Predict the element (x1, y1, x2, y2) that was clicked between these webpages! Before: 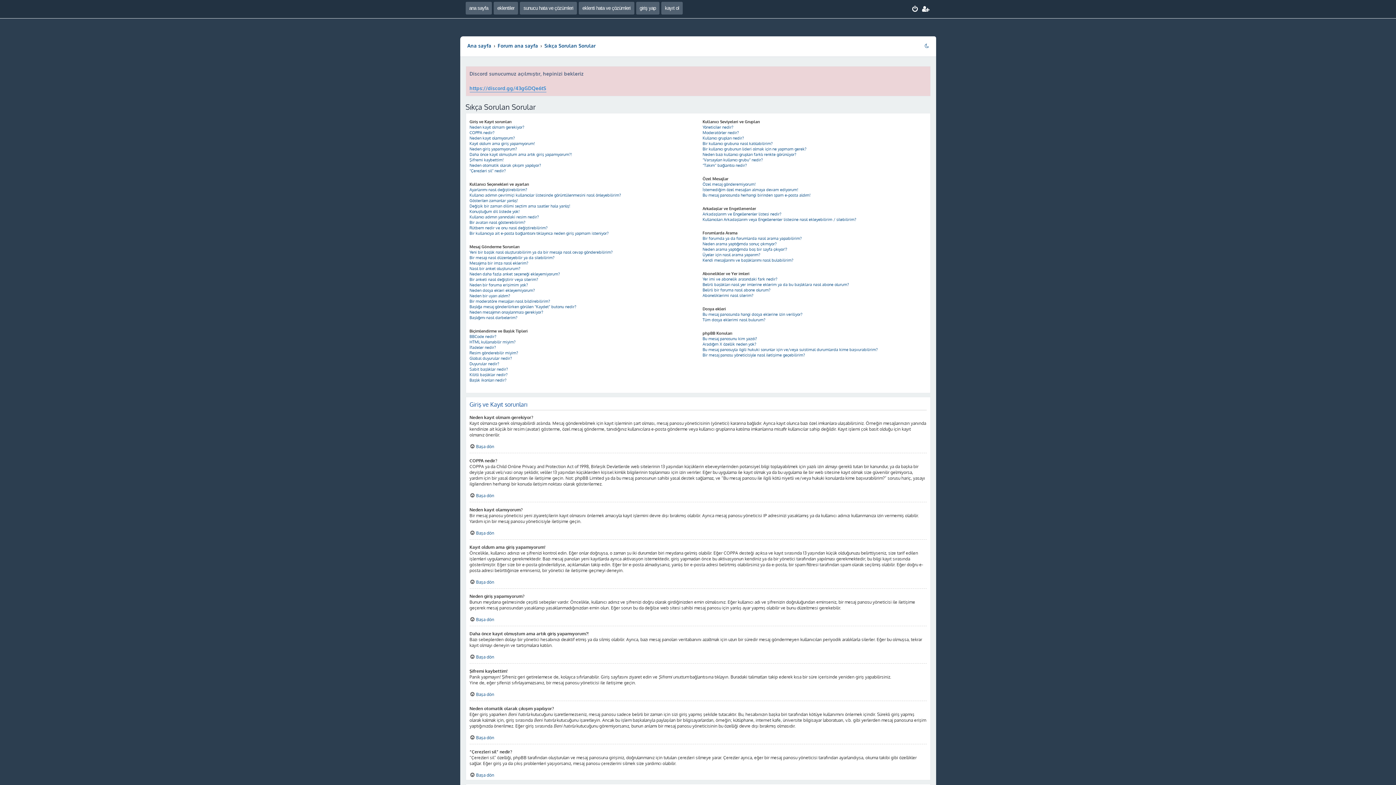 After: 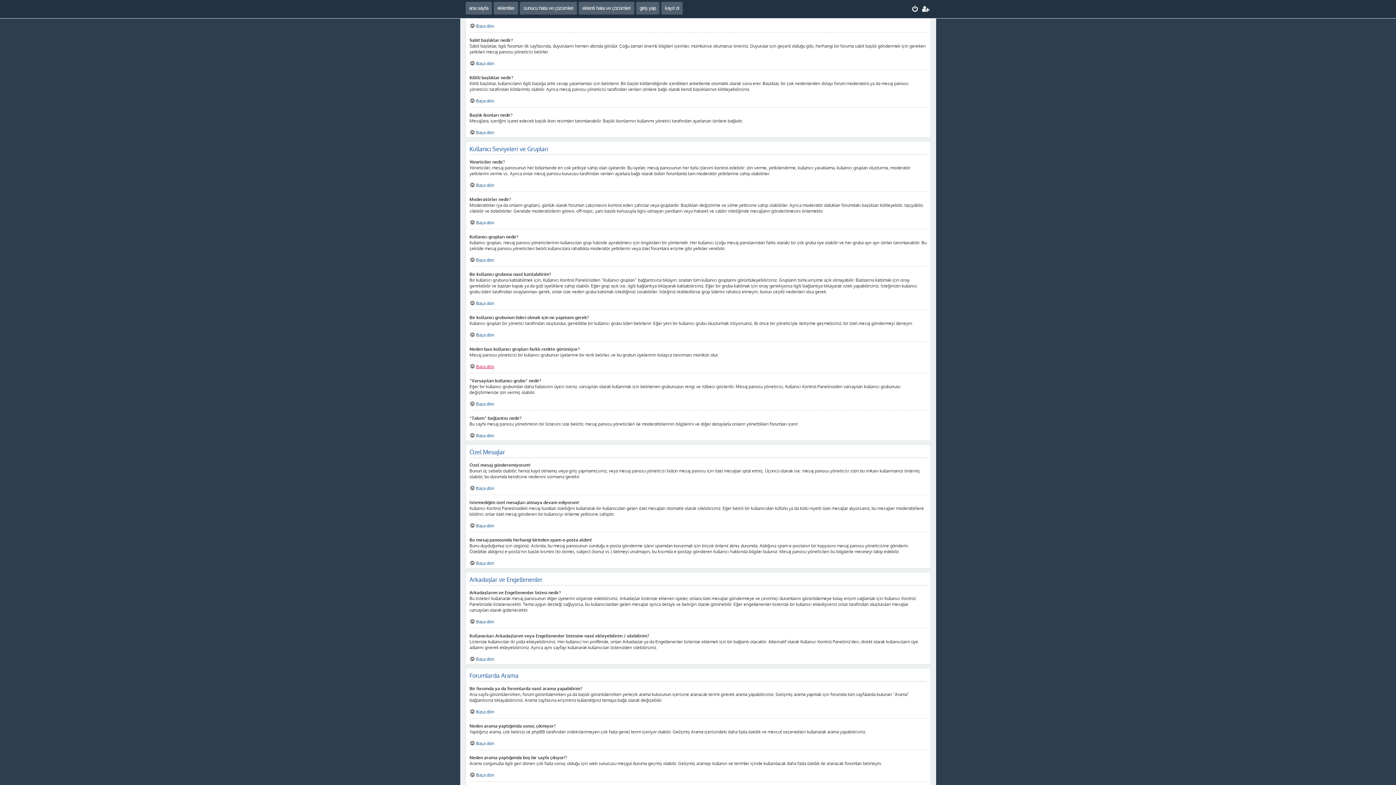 Action: label: Duyurular nedir? bbox: (469, 361, 499, 366)